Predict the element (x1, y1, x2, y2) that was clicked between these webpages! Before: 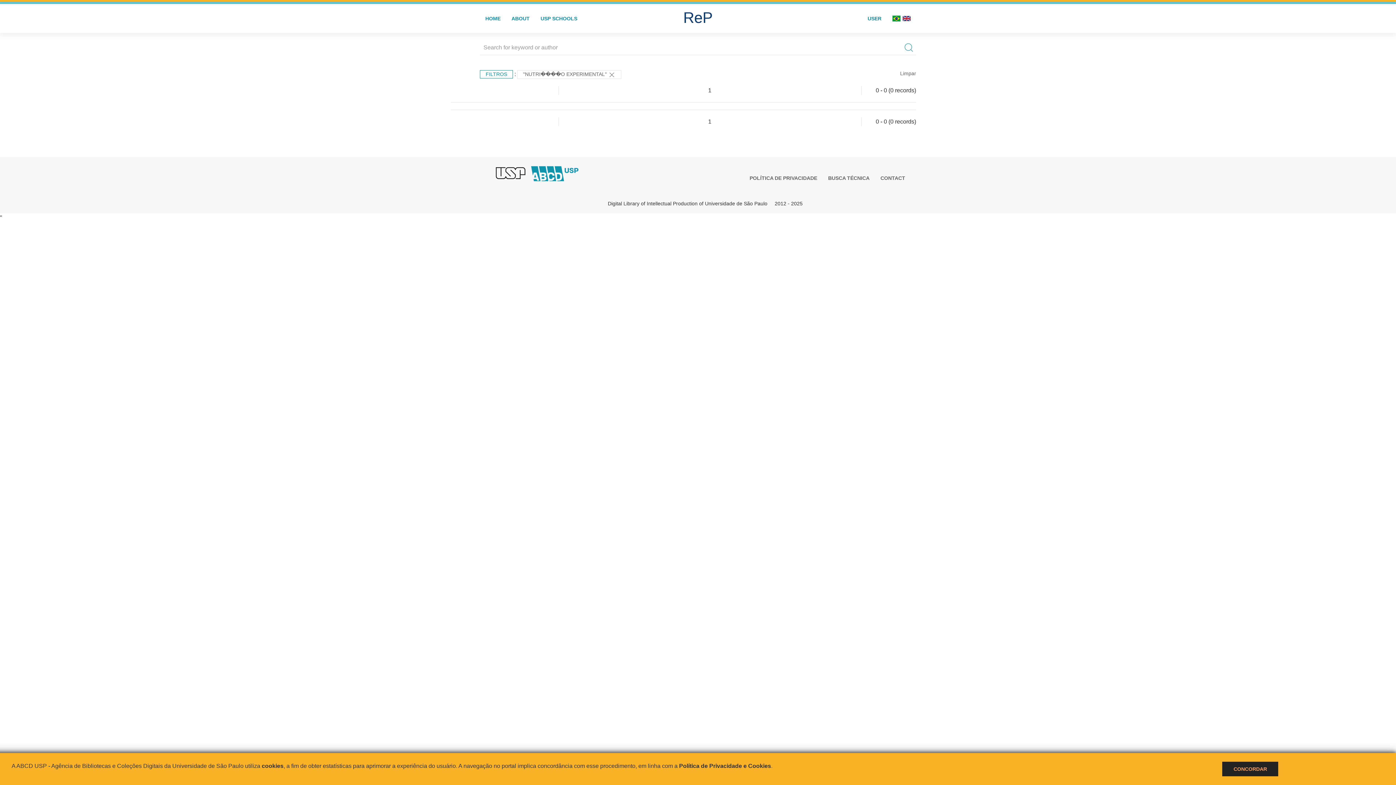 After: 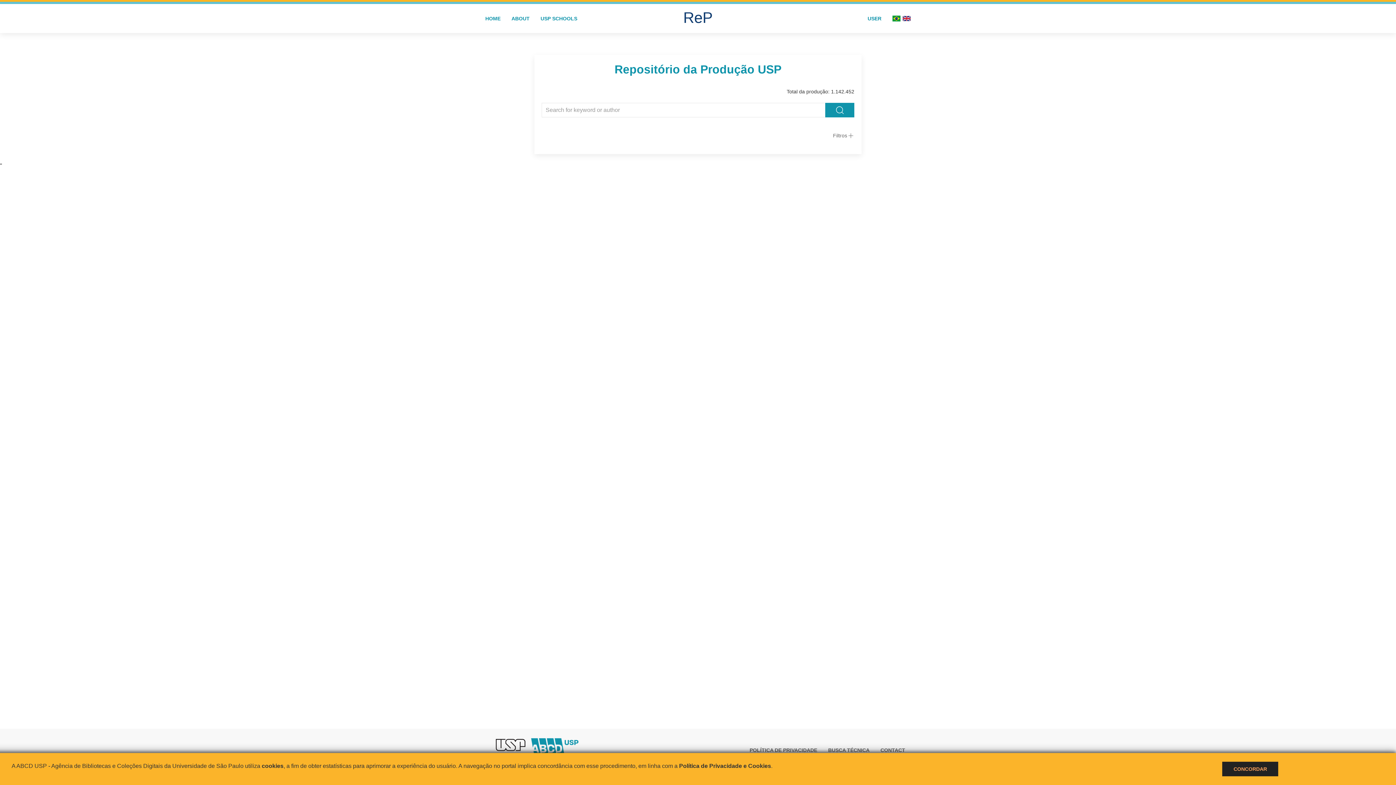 Action: label: HOME bbox: (480, 4, 506, 33)